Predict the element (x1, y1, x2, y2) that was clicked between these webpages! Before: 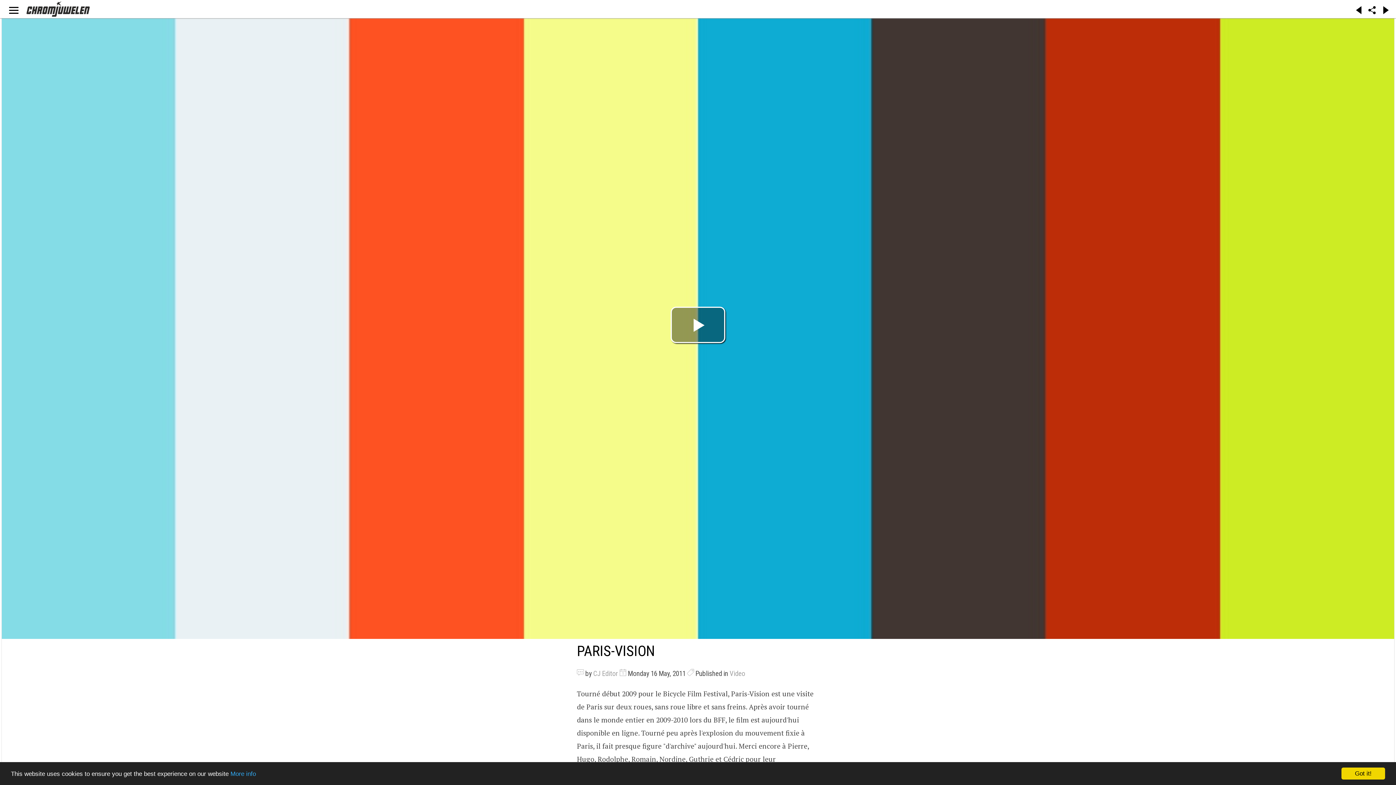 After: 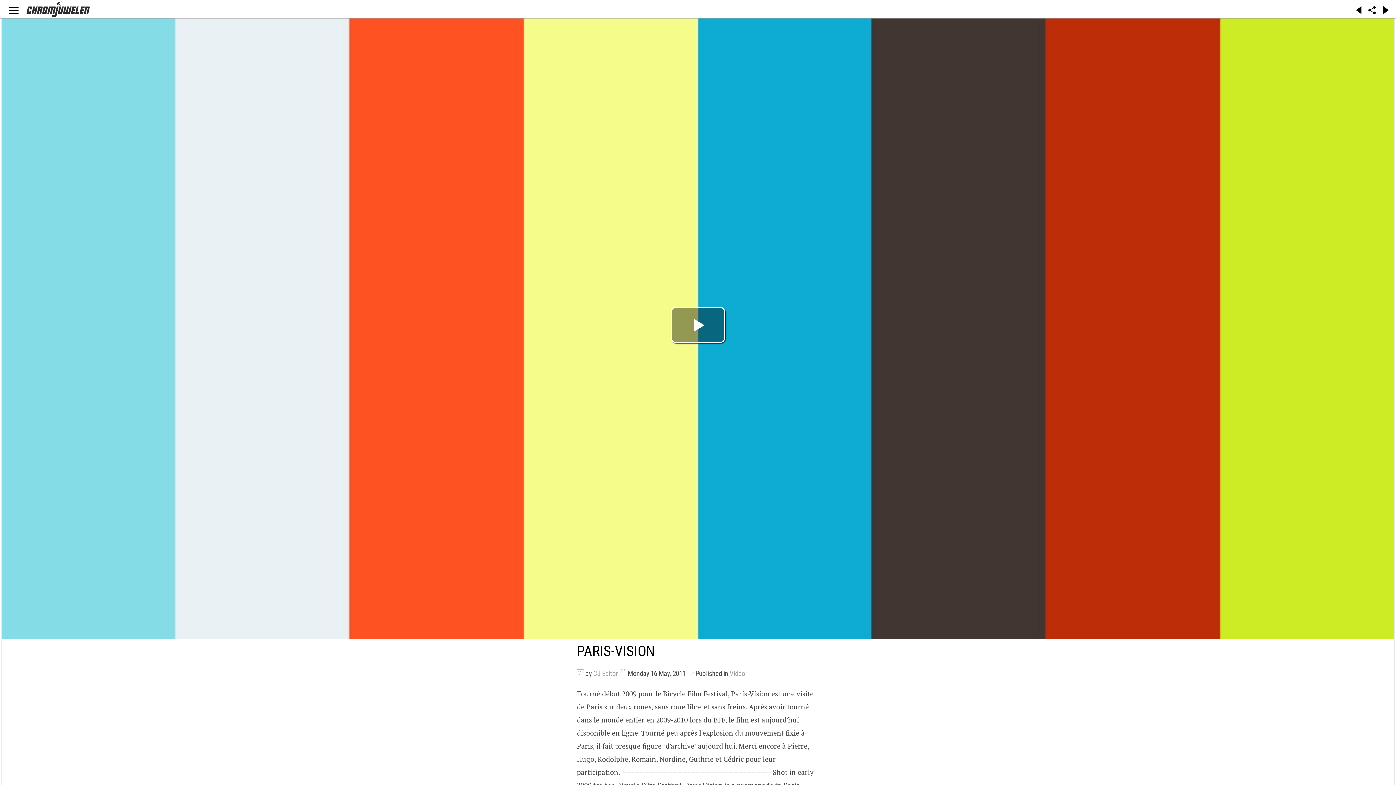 Action: bbox: (1341, 768, 1385, 780) label: Got it!